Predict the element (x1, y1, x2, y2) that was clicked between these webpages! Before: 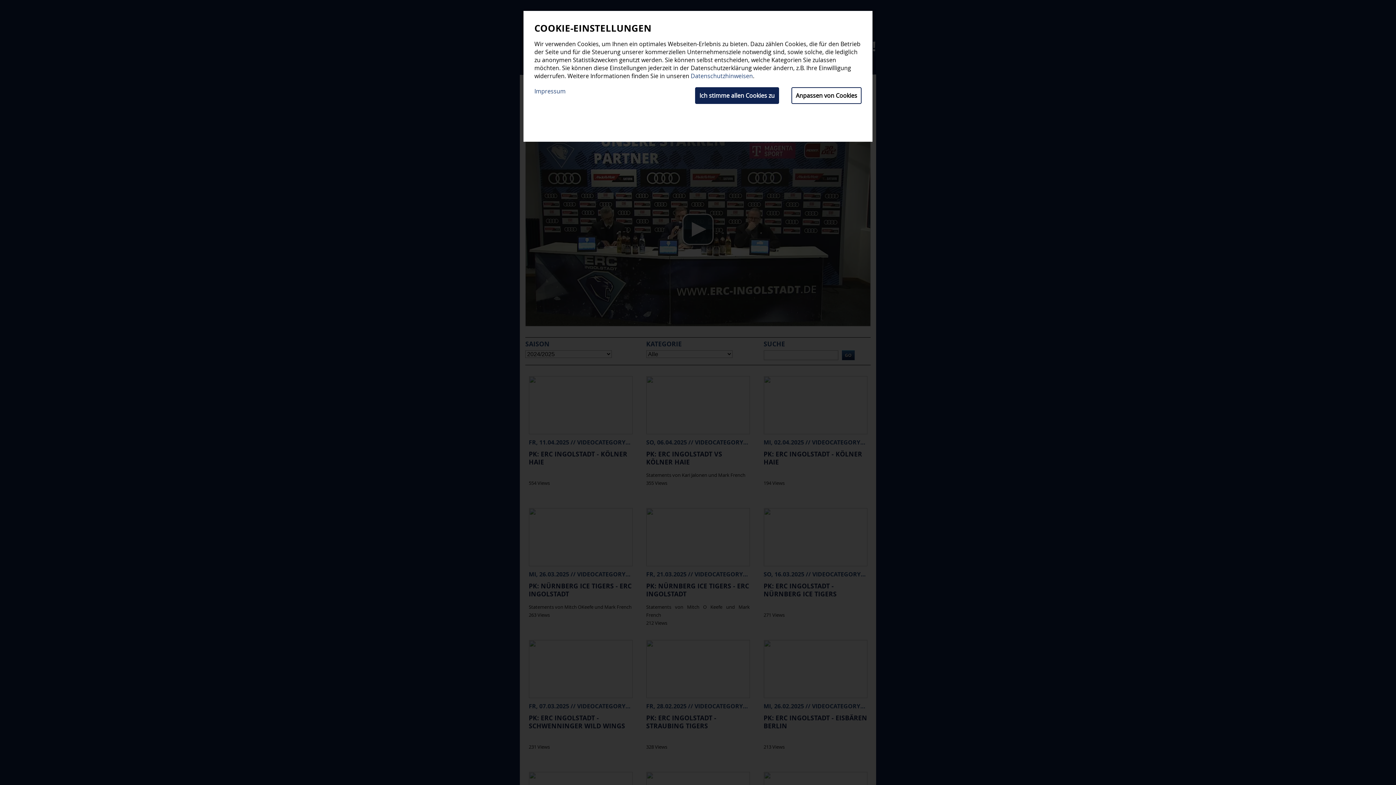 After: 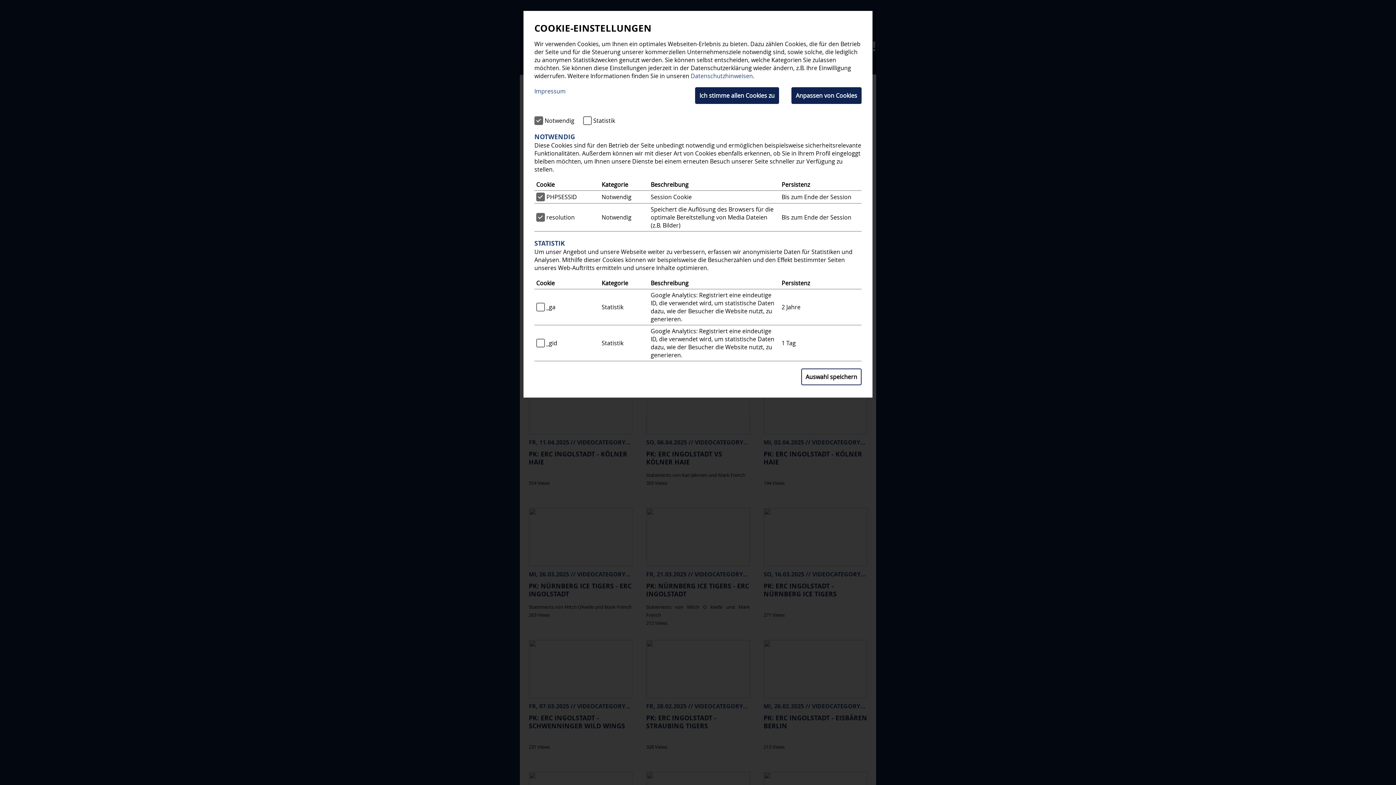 Action: bbox: (791, 87, 861, 104) label: Anpassen von Cookies